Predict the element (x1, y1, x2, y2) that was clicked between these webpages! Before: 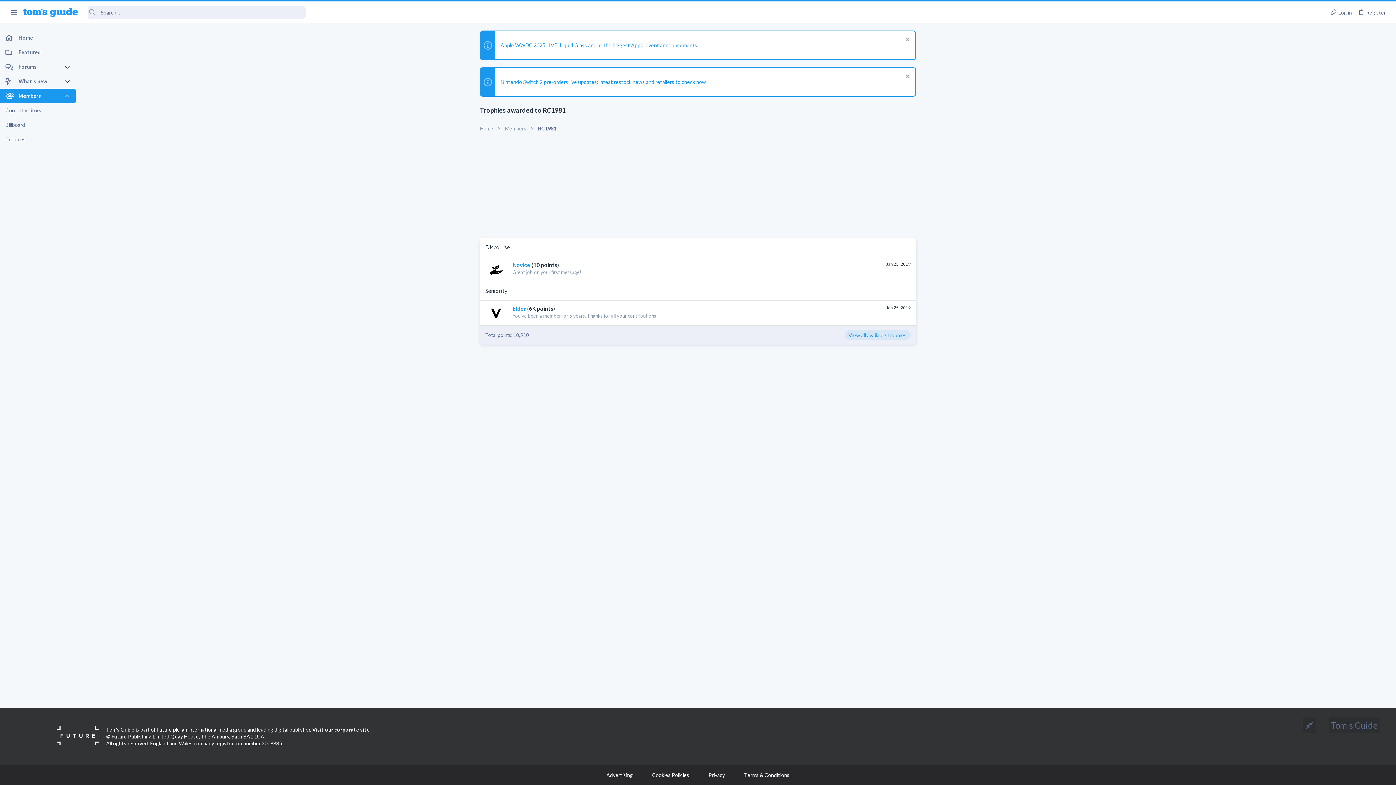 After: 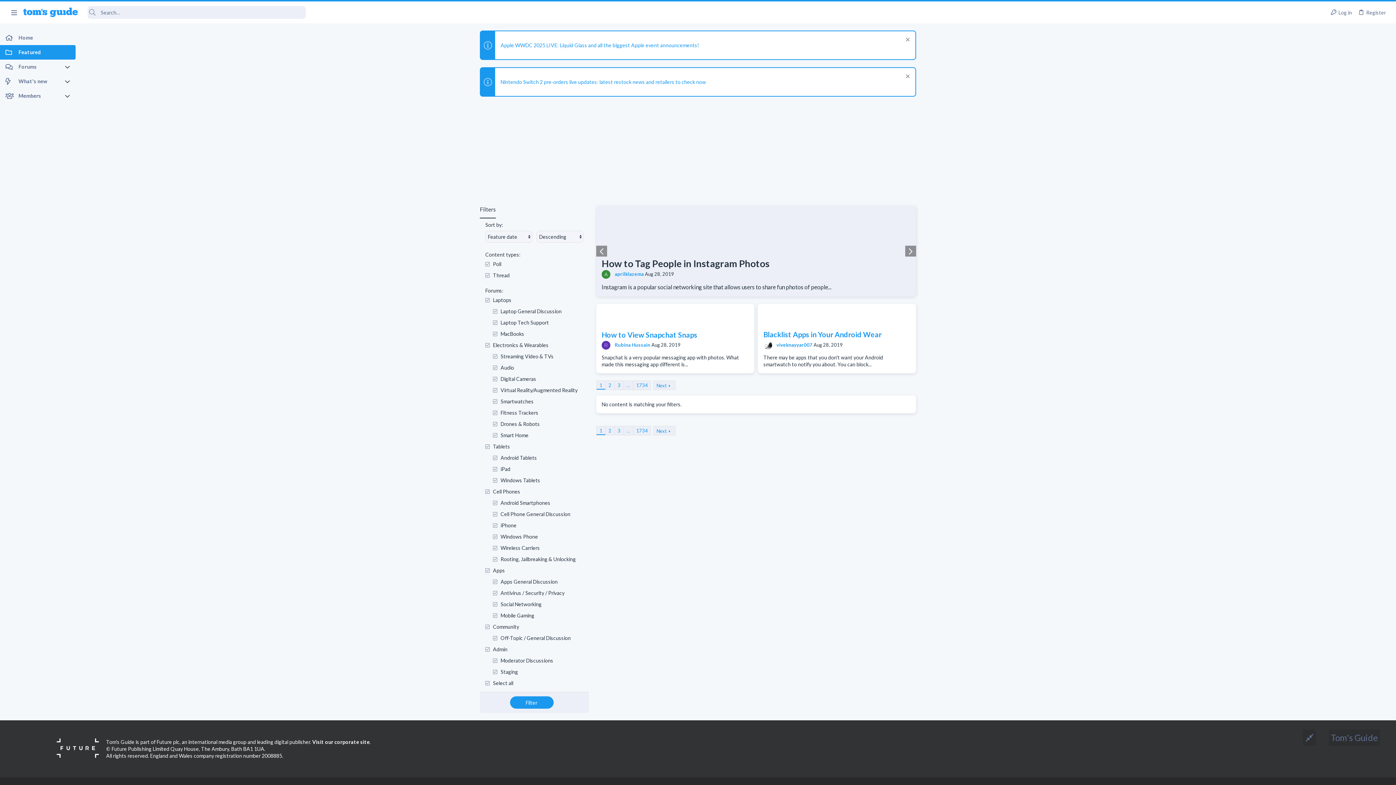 Action: bbox: (0, 45, 75, 59) label: Featured